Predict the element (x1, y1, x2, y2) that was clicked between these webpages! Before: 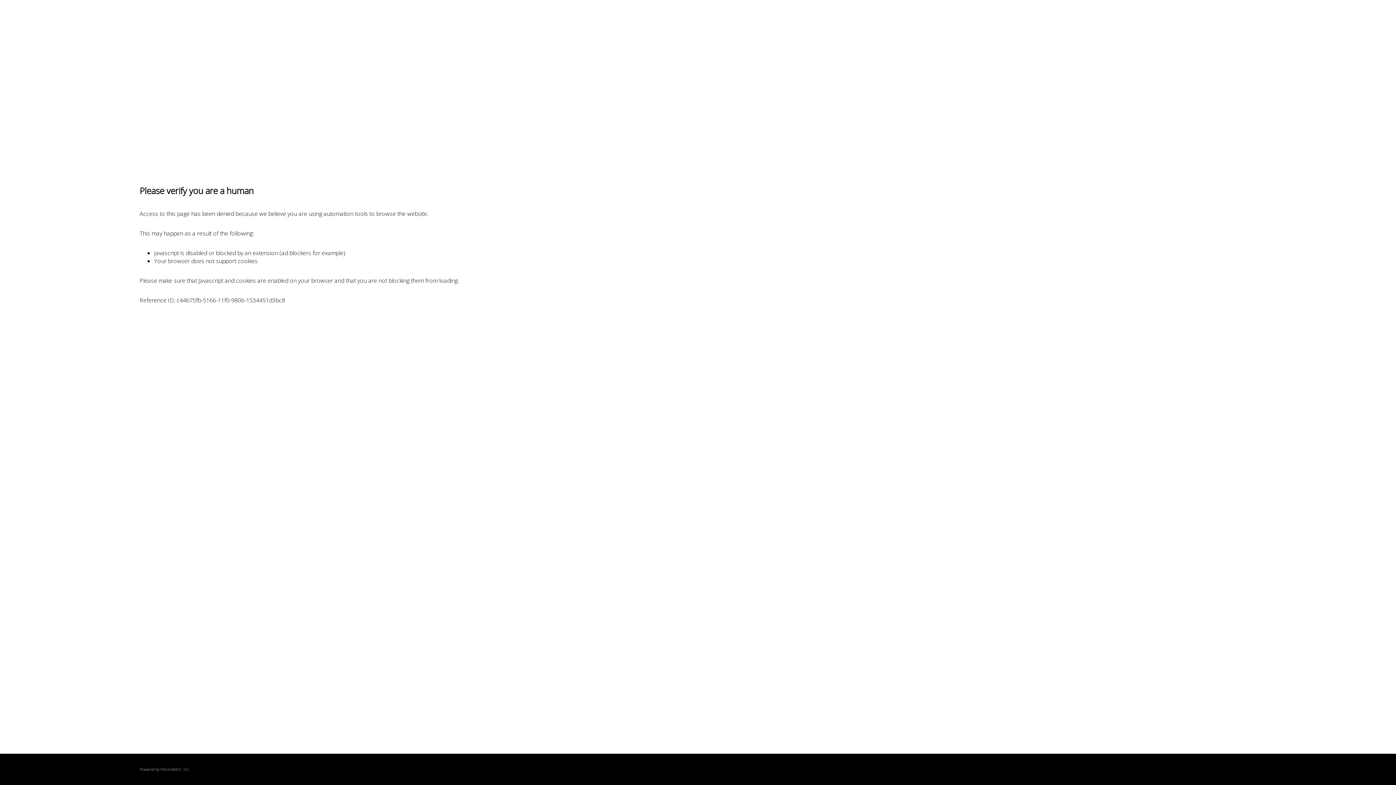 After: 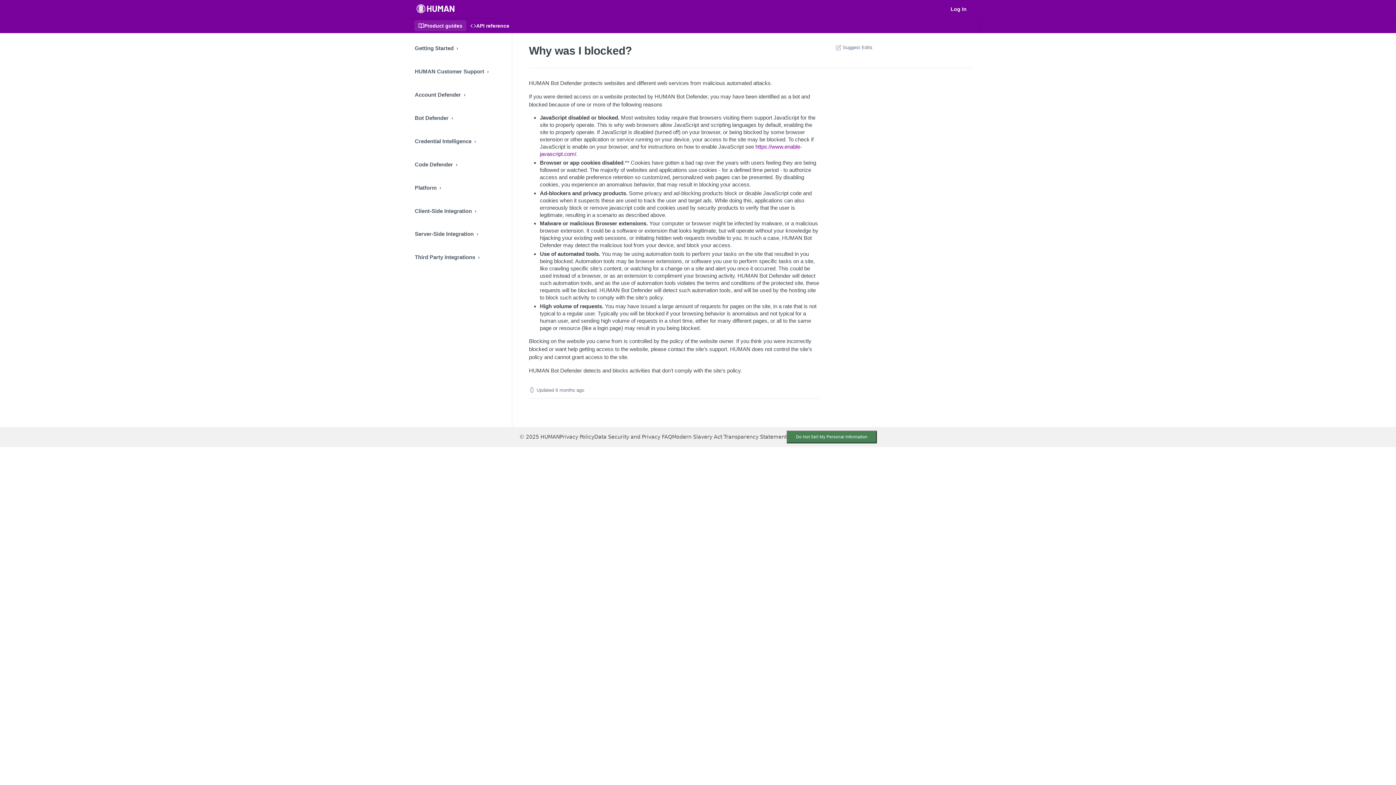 Action: label: PerimeterX bbox: (160, 767, 180, 772)